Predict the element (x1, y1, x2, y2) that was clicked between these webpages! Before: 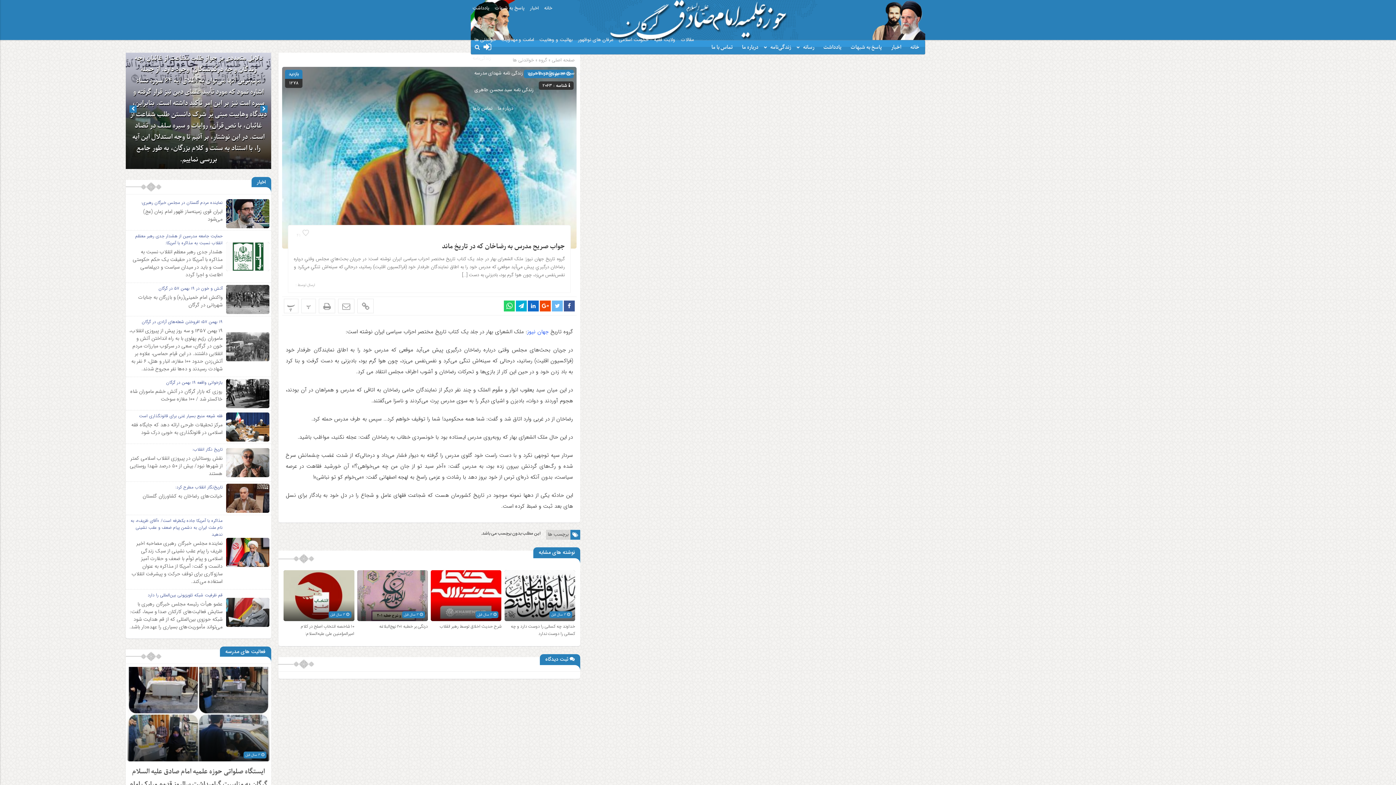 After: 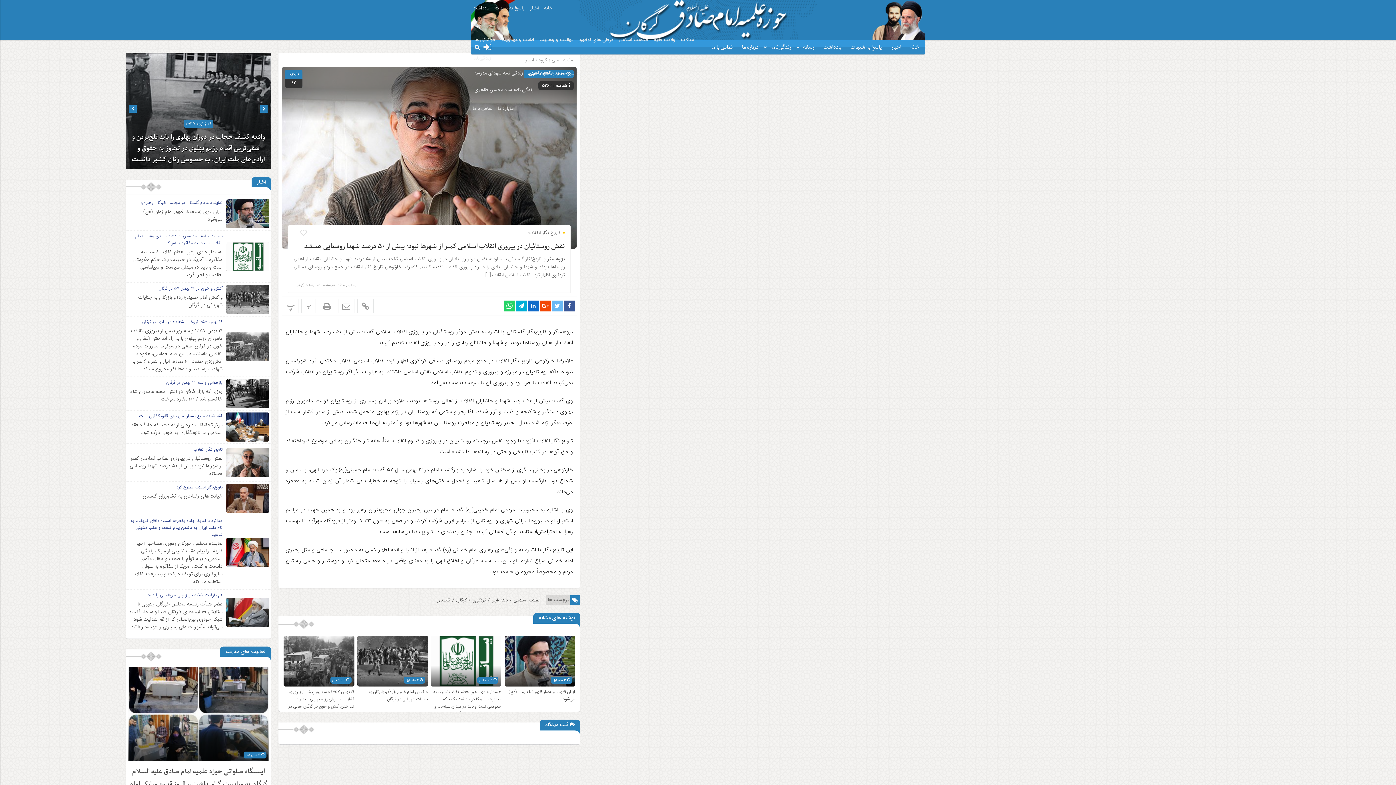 Action: bbox: (226, 458, 269, 467)